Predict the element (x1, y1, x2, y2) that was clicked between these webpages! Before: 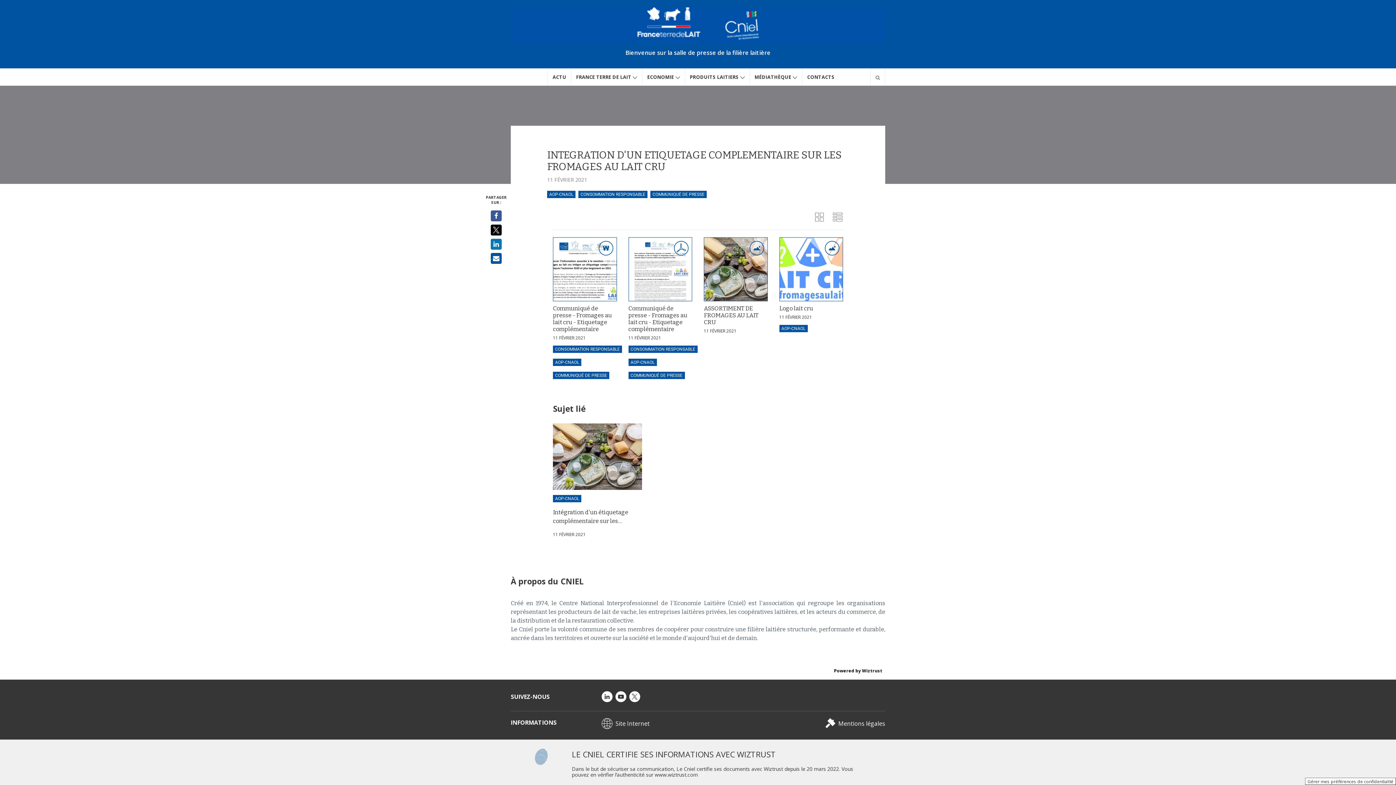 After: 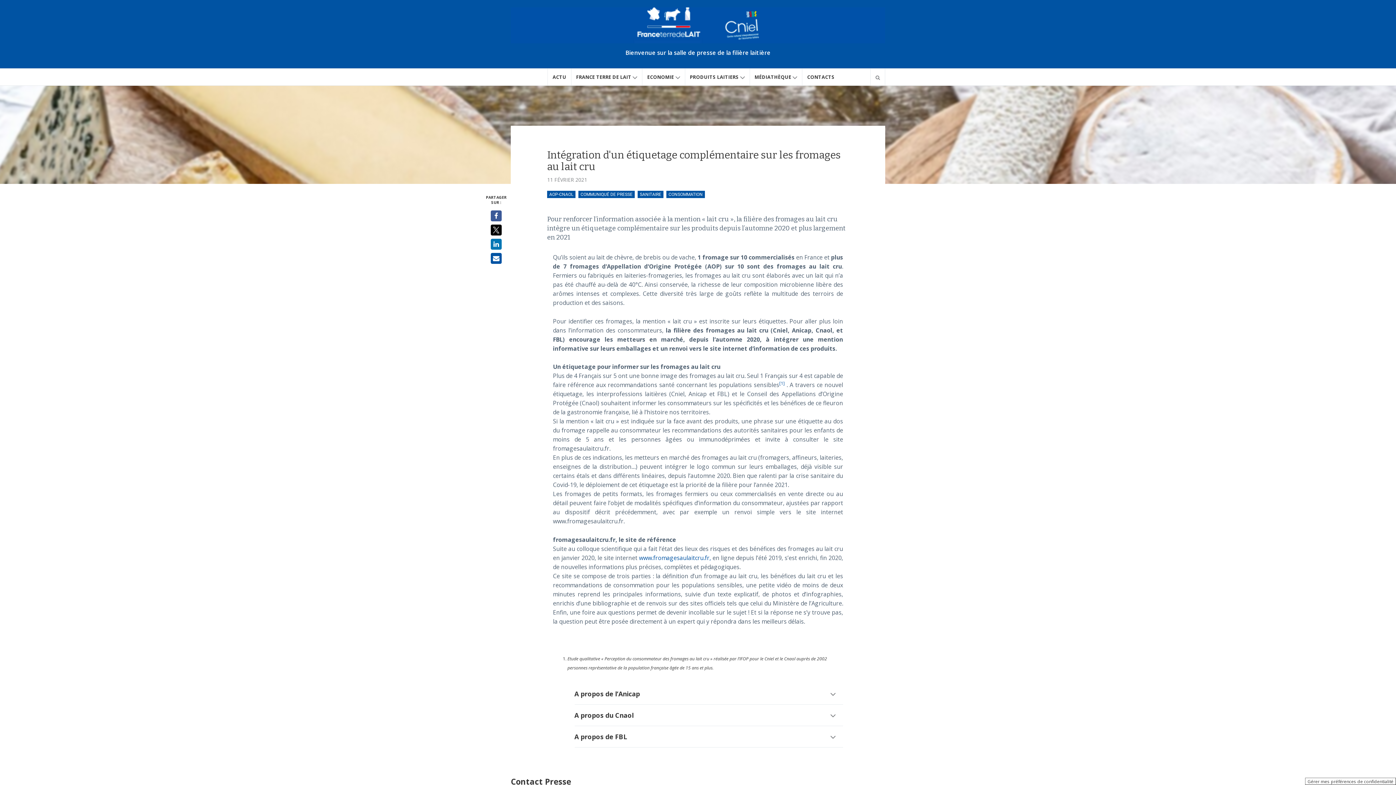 Action: bbox: (553, 423, 642, 490)